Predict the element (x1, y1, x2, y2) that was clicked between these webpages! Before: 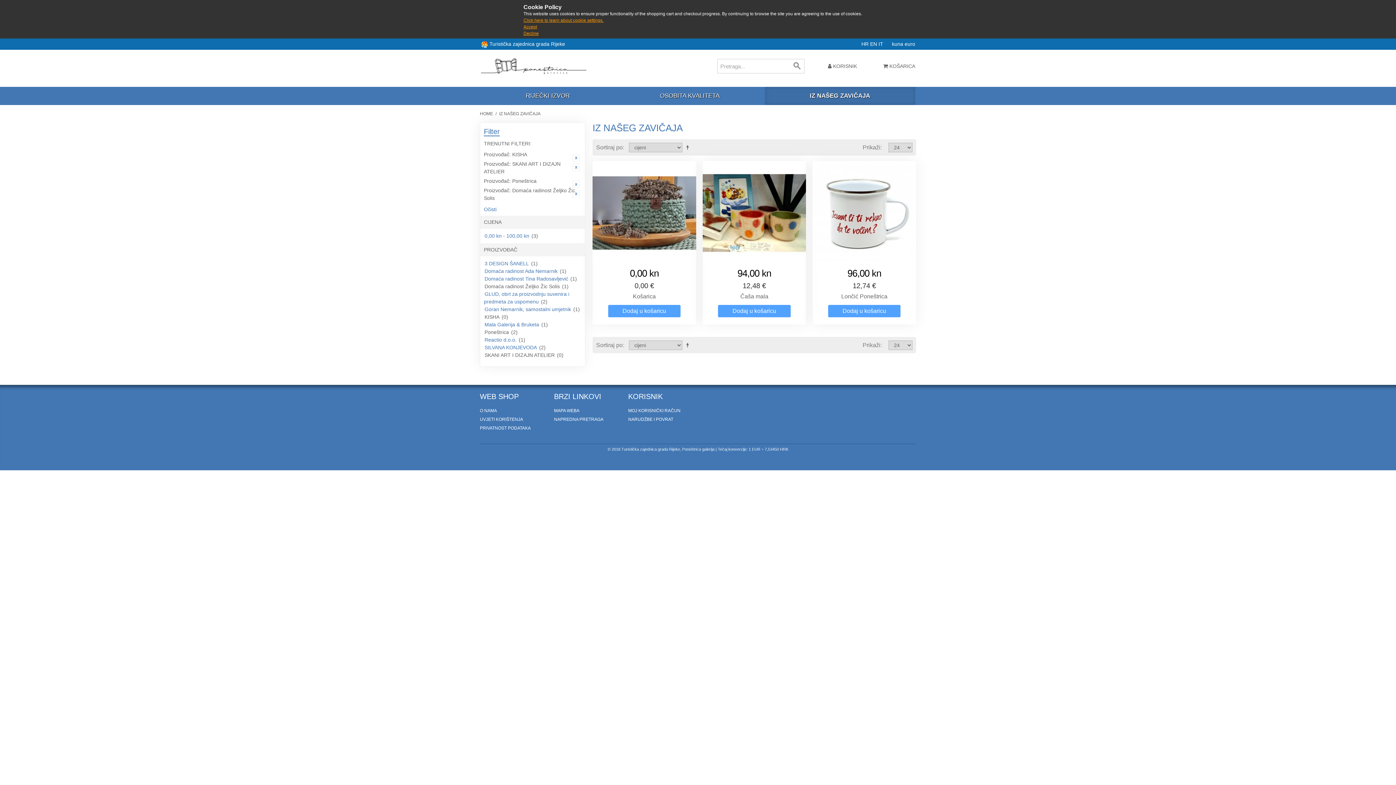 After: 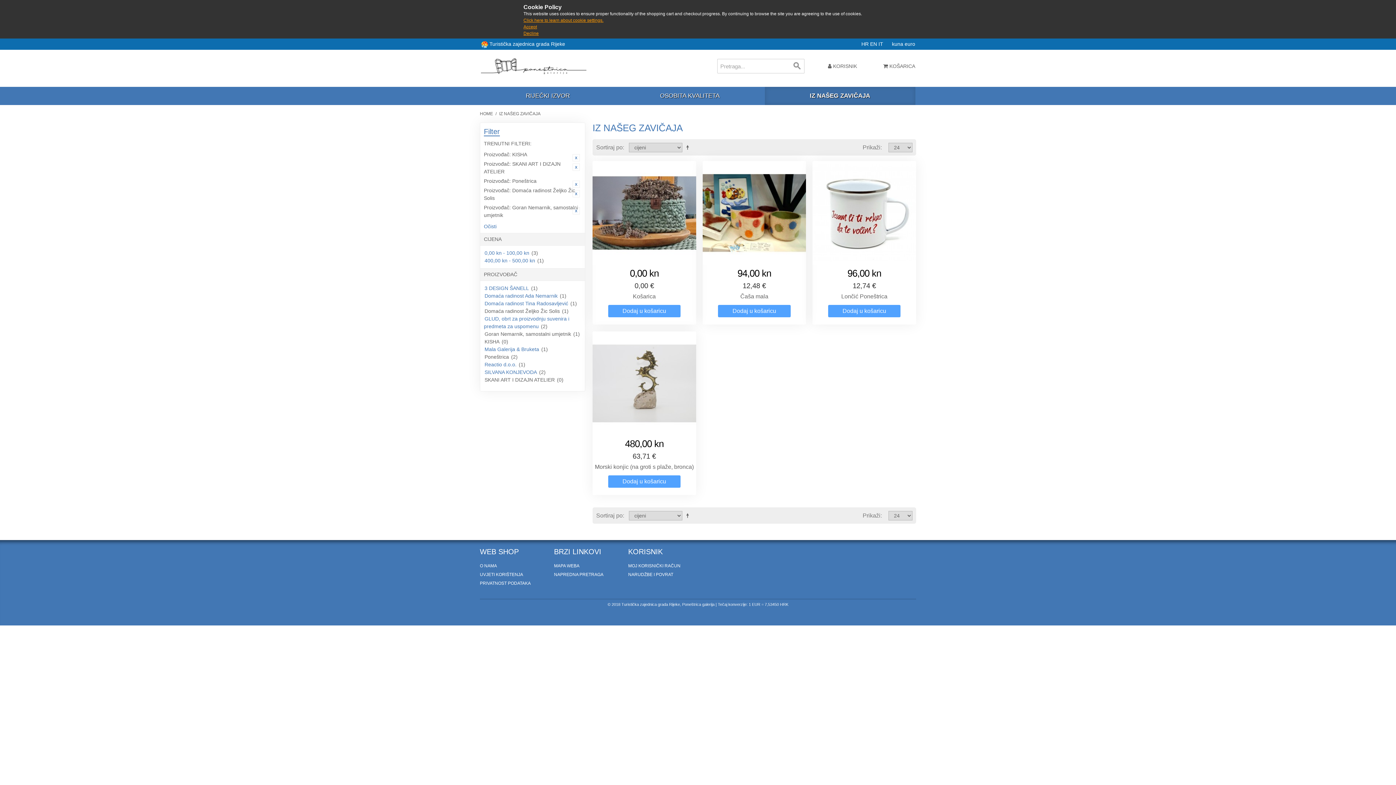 Action: label: Goran Nemarnik, samostalni umjetnik bbox: (484, 305, 572, 313)